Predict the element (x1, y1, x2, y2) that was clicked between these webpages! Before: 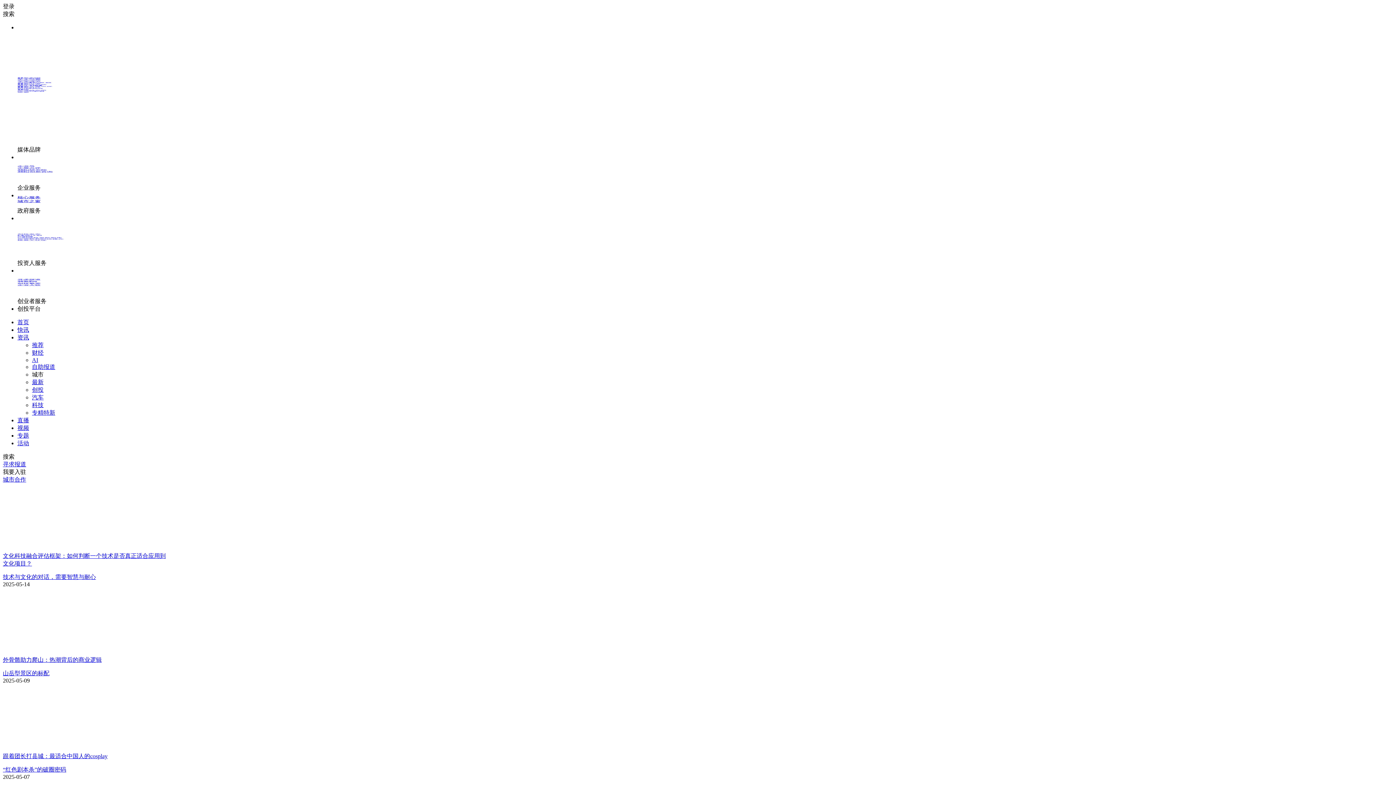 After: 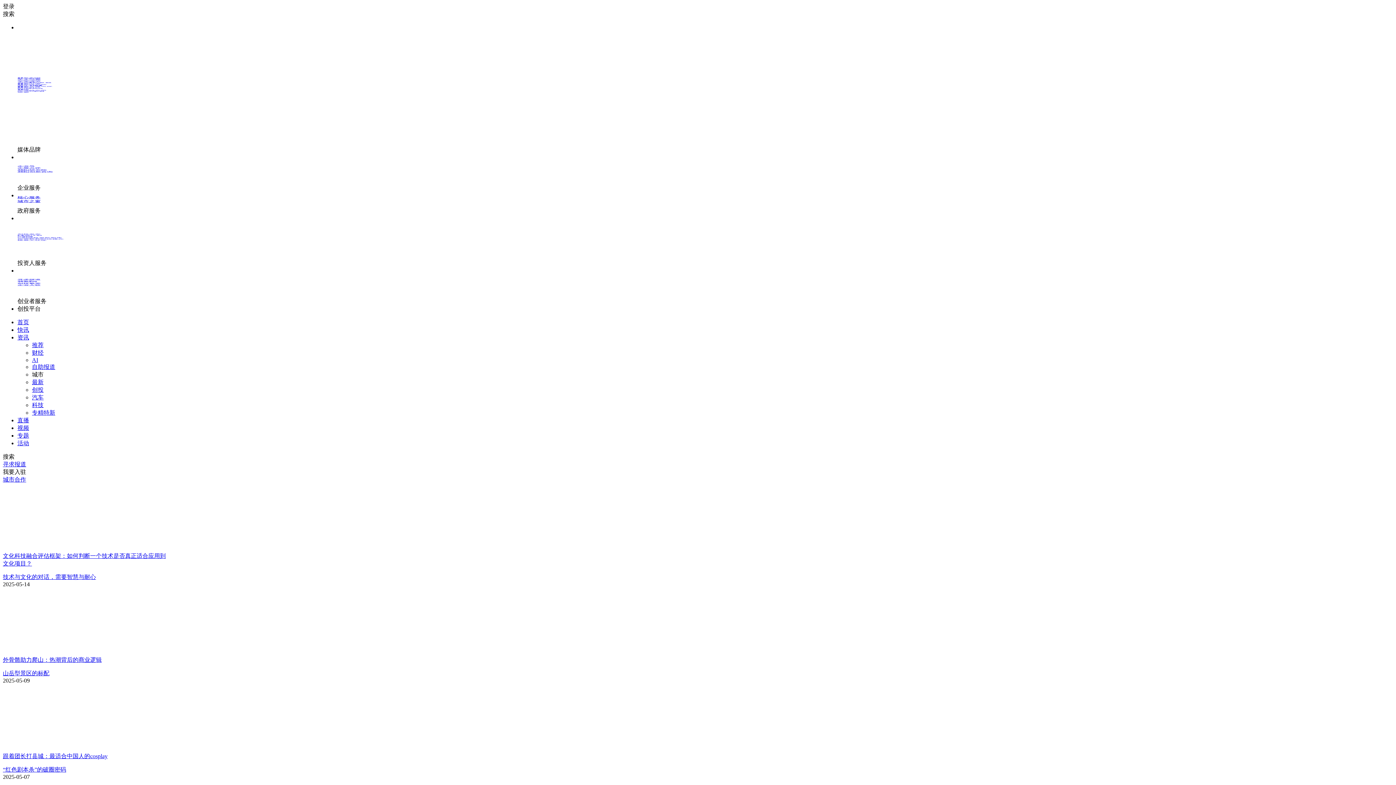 Action: label: 最新 bbox: (32, 379, 43, 385)